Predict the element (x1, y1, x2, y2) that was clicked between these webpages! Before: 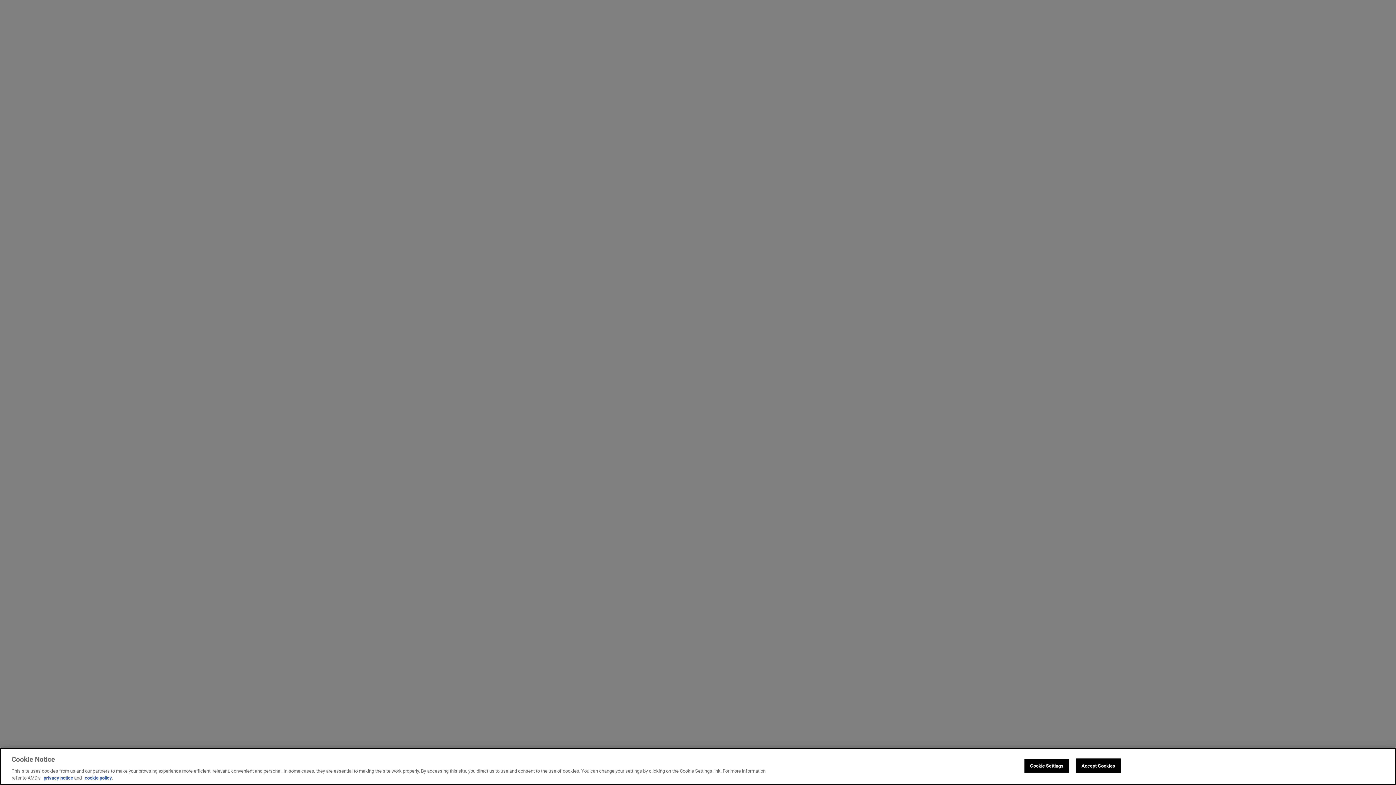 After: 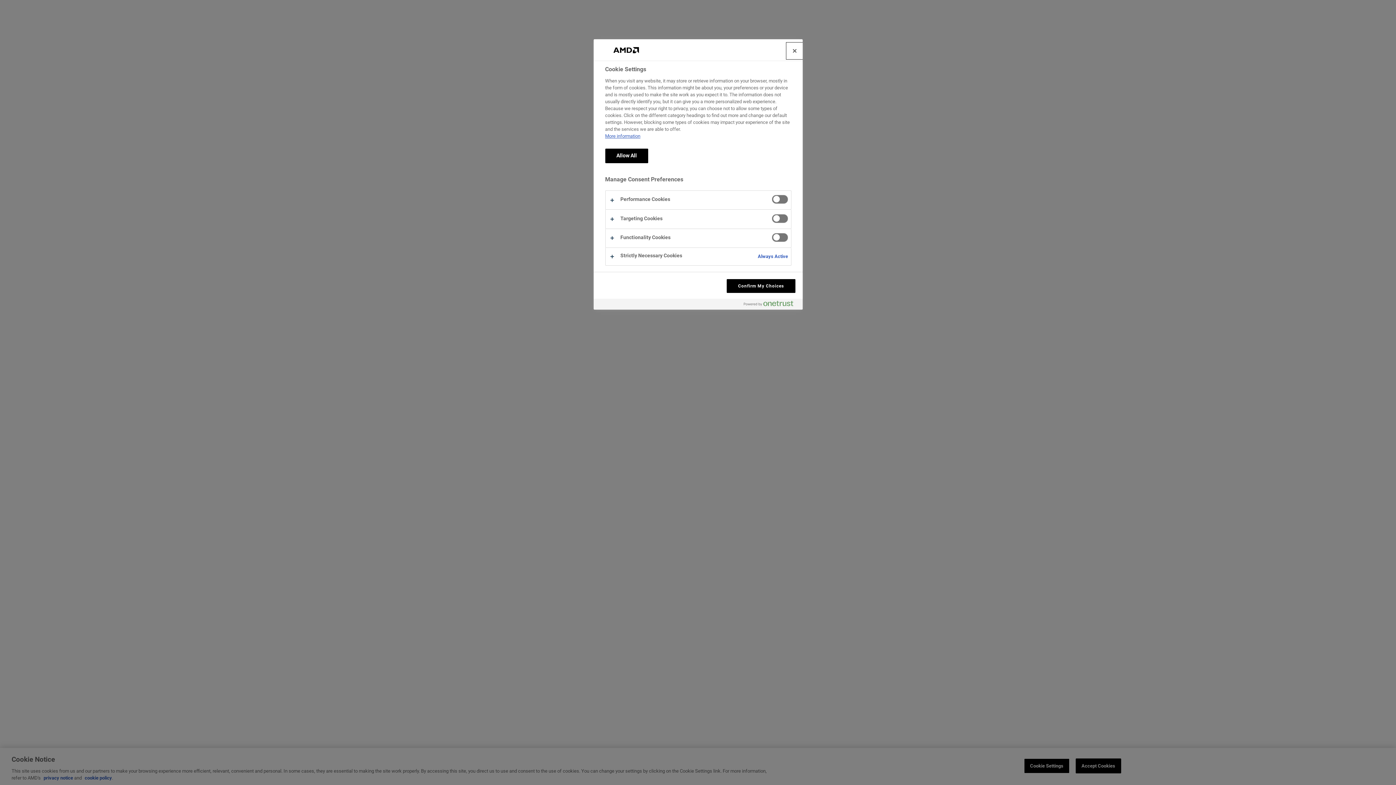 Action: label: Cookie Settings bbox: (1024, 758, 1069, 773)